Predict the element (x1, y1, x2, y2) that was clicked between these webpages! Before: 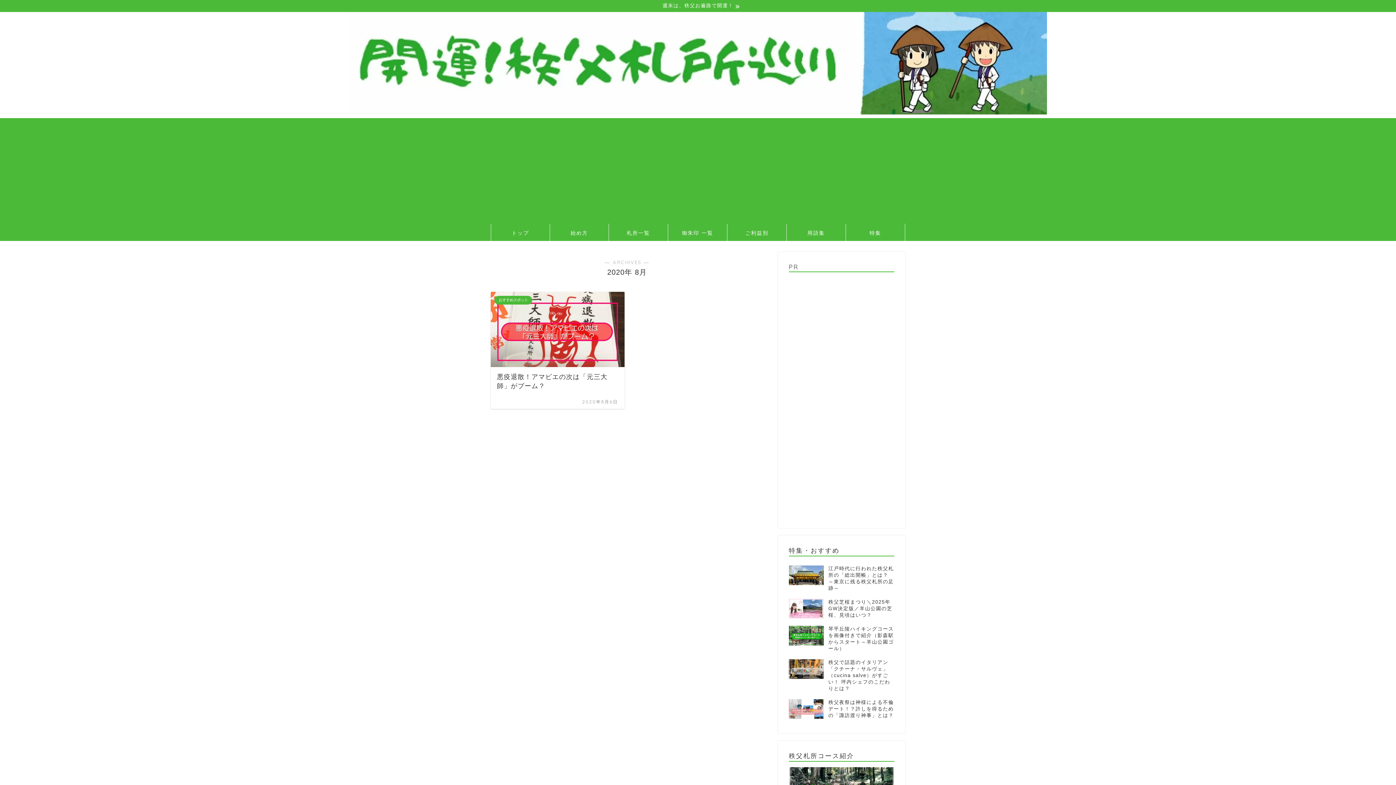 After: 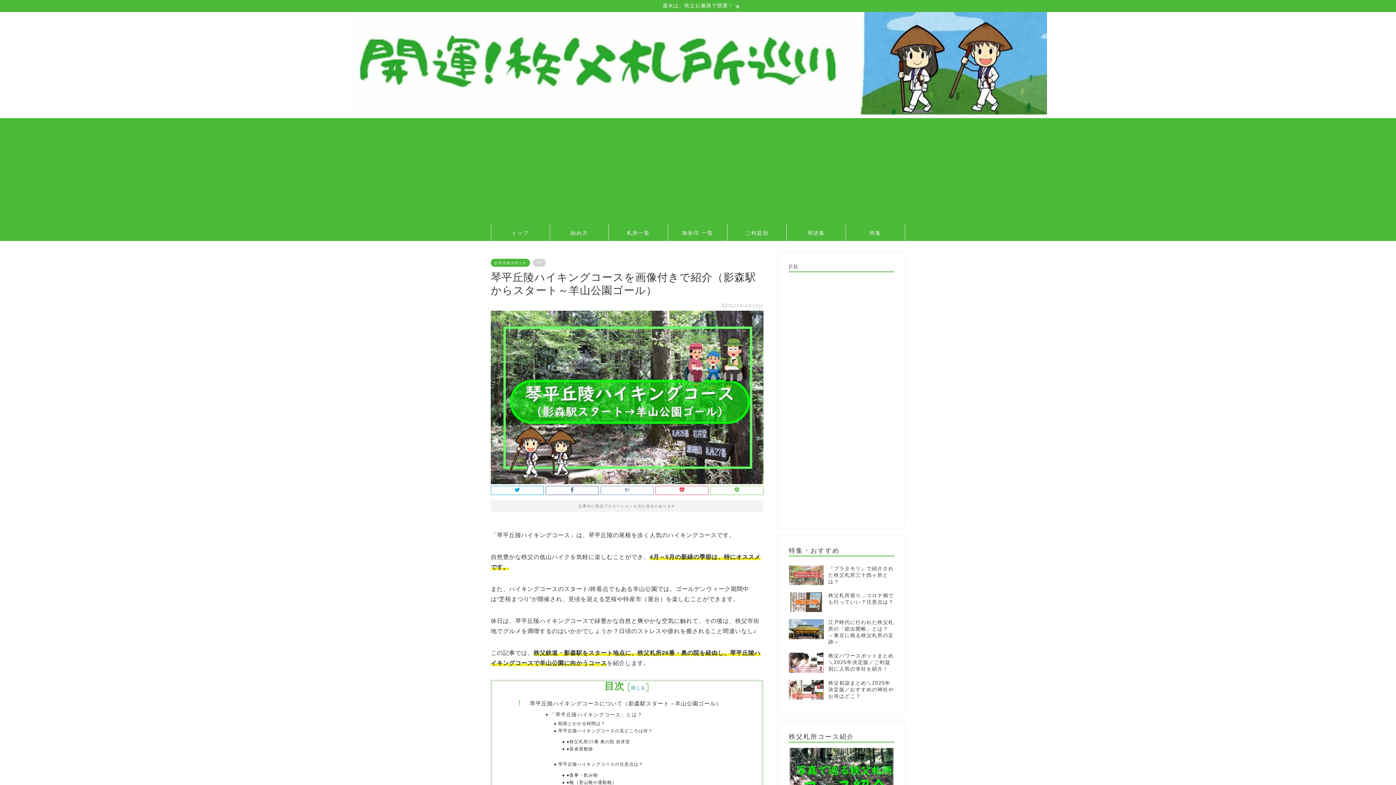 Action: bbox: (789, 622, 894, 656) label: 琴平丘陵ハイキングコースを画像付きで紹介（影森駅からスタート～羊山公園ゴール）